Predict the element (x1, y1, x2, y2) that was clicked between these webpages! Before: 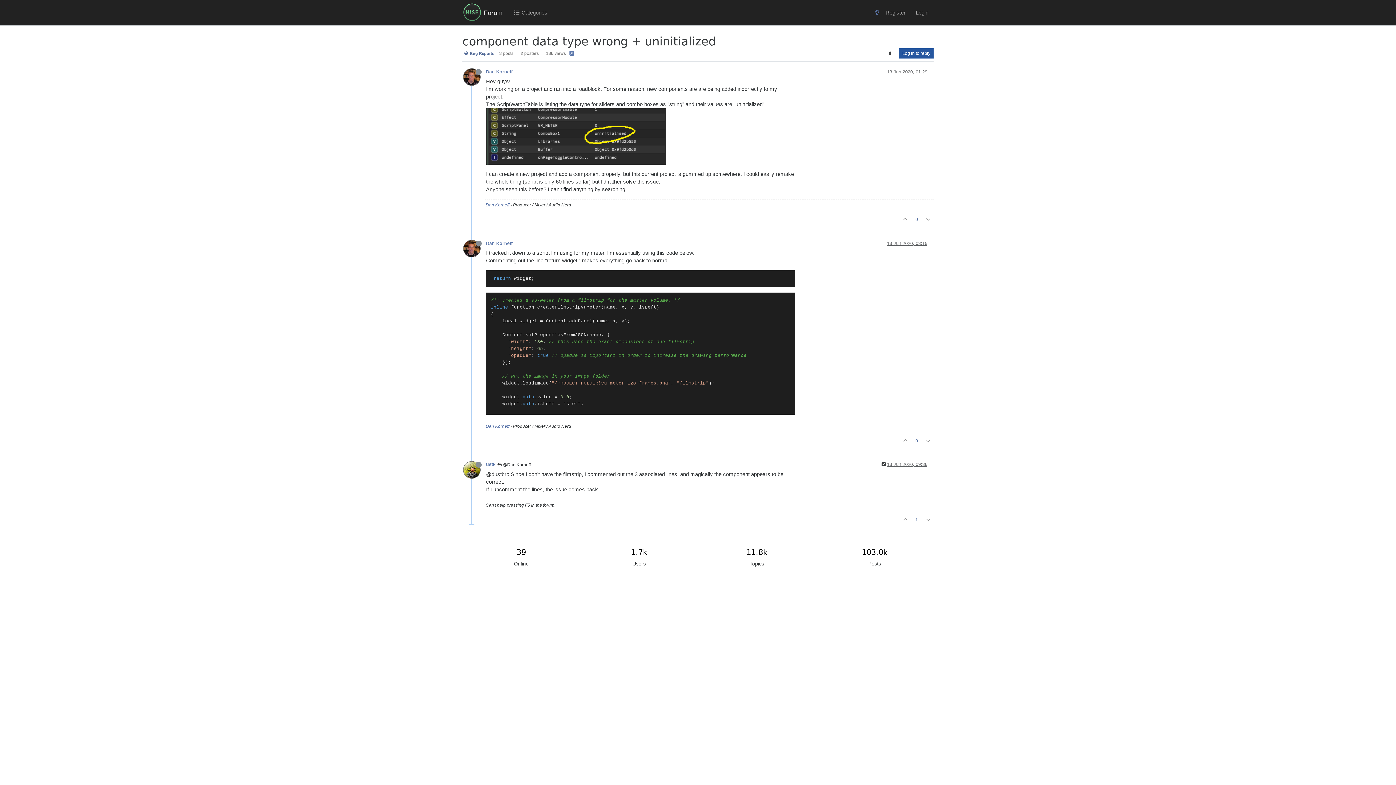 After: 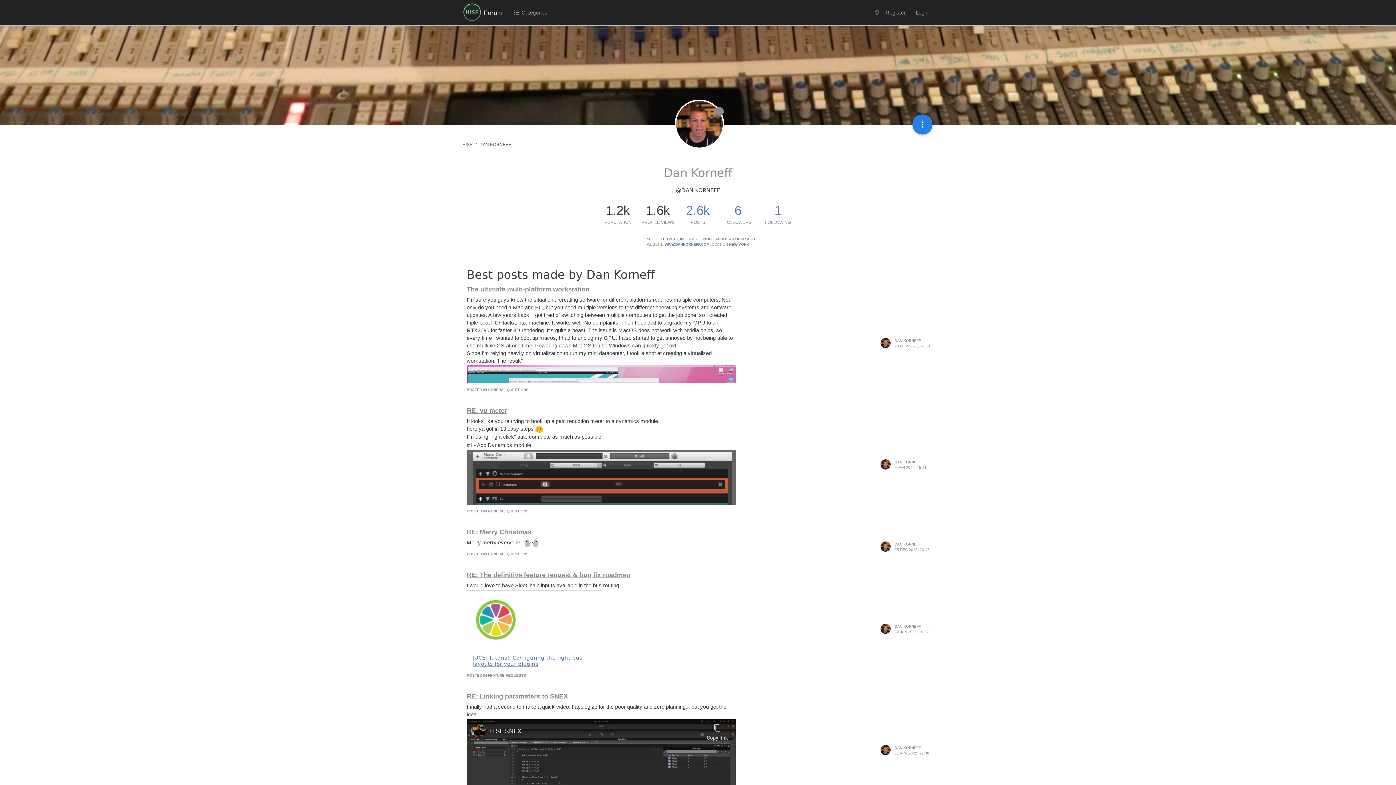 Action: label: Dan Korneff bbox: (486, 240, 512, 246)